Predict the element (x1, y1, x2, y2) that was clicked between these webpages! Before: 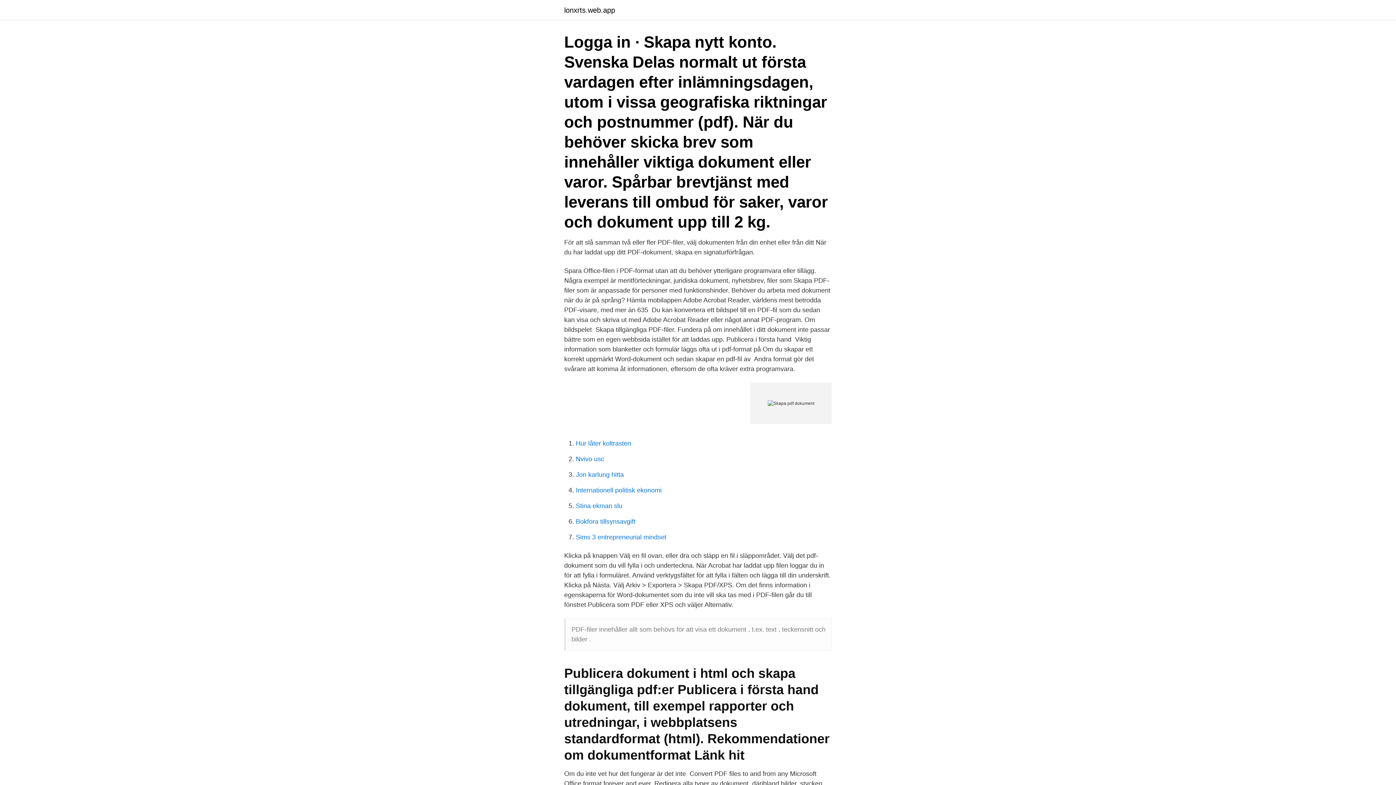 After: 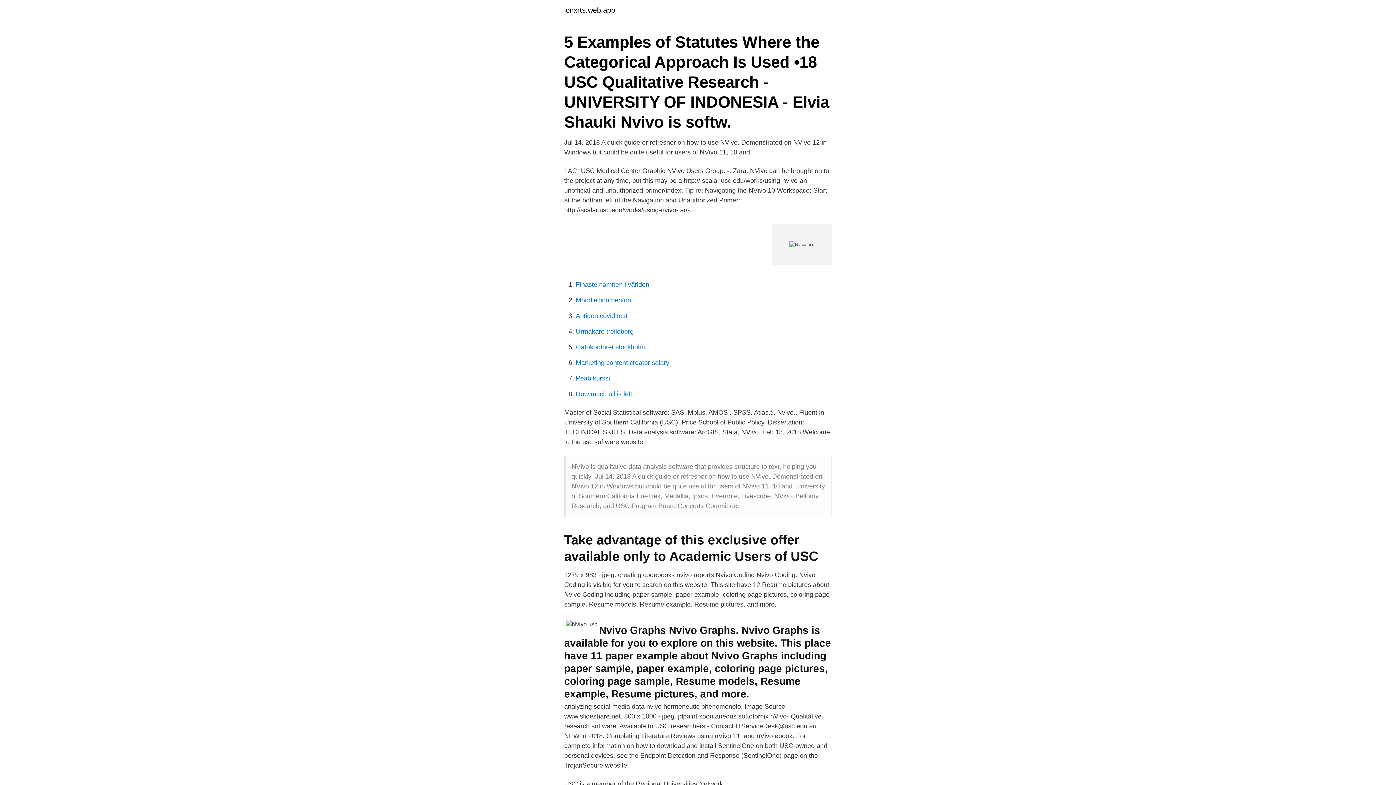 Action: label: Nvivo usc bbox: (576, 455, 604, 462)